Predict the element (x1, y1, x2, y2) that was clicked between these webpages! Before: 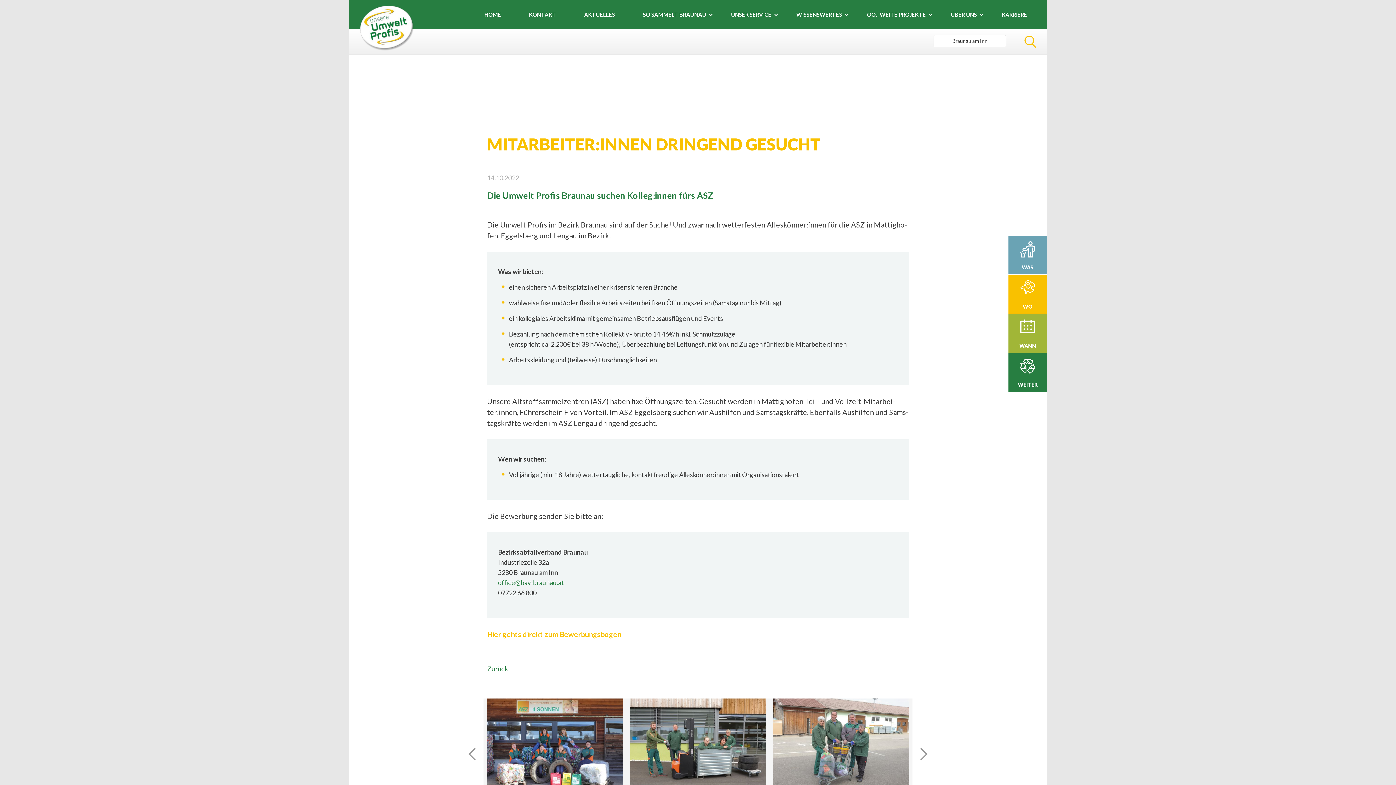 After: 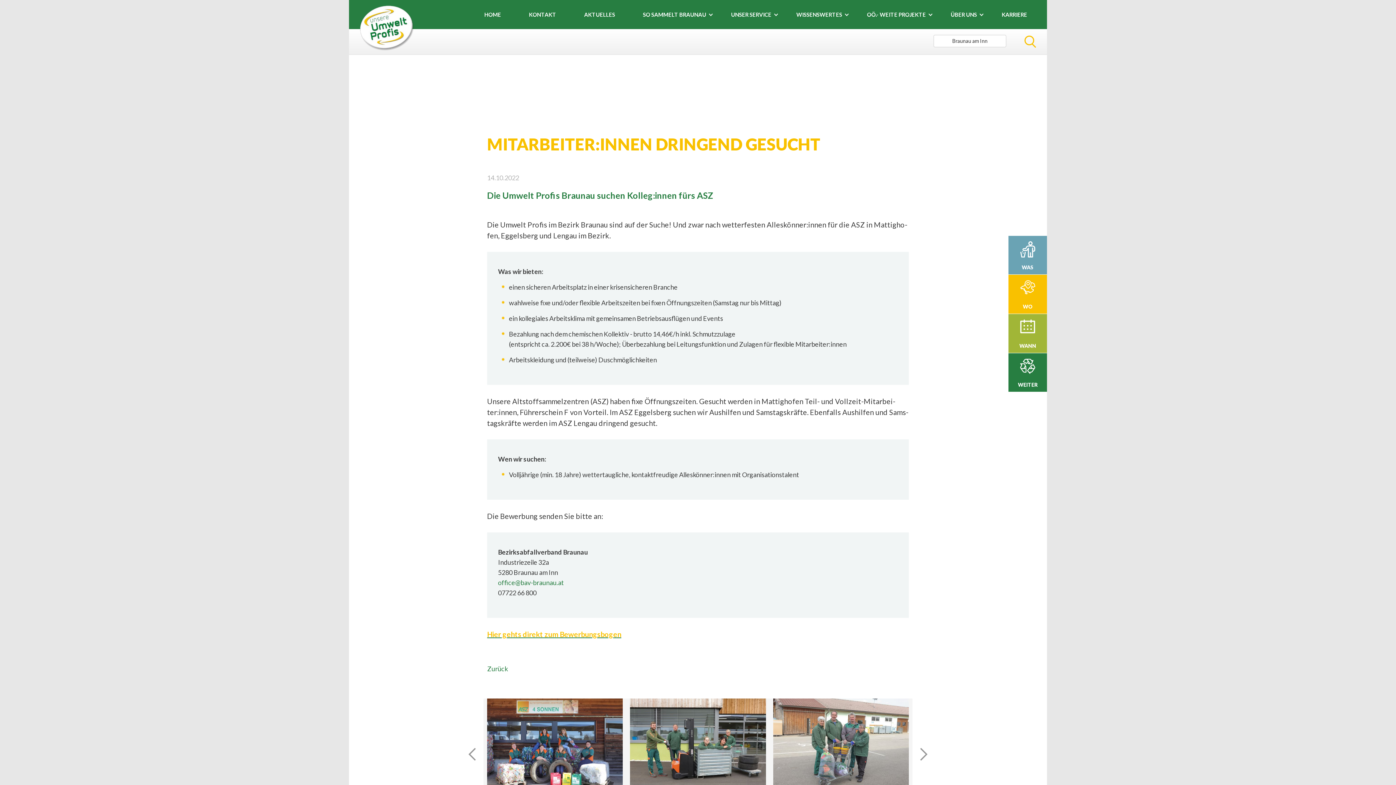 Action: label: Hier gehts di­rekt zum Be­wer­bungs­bo­gen bbox: (487, 630, 621, 638)